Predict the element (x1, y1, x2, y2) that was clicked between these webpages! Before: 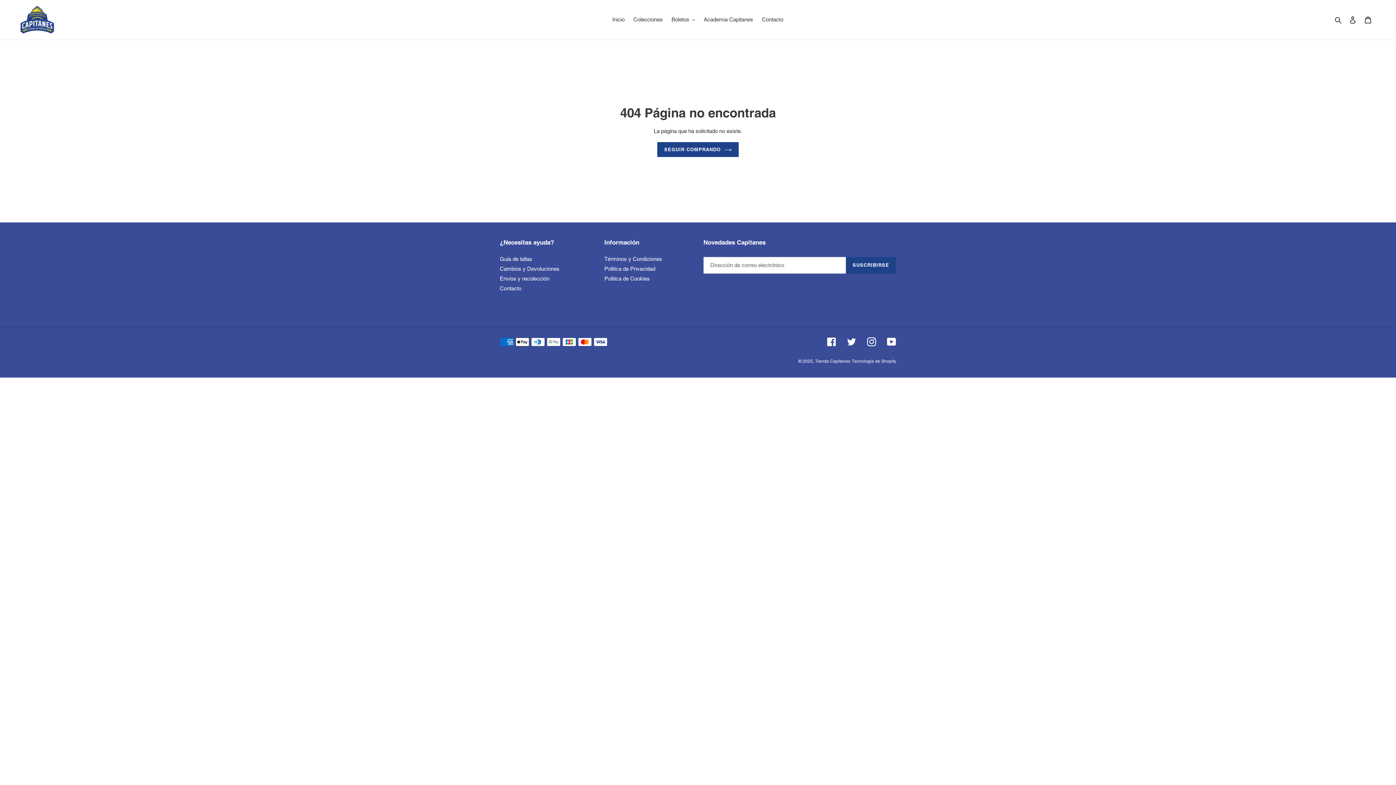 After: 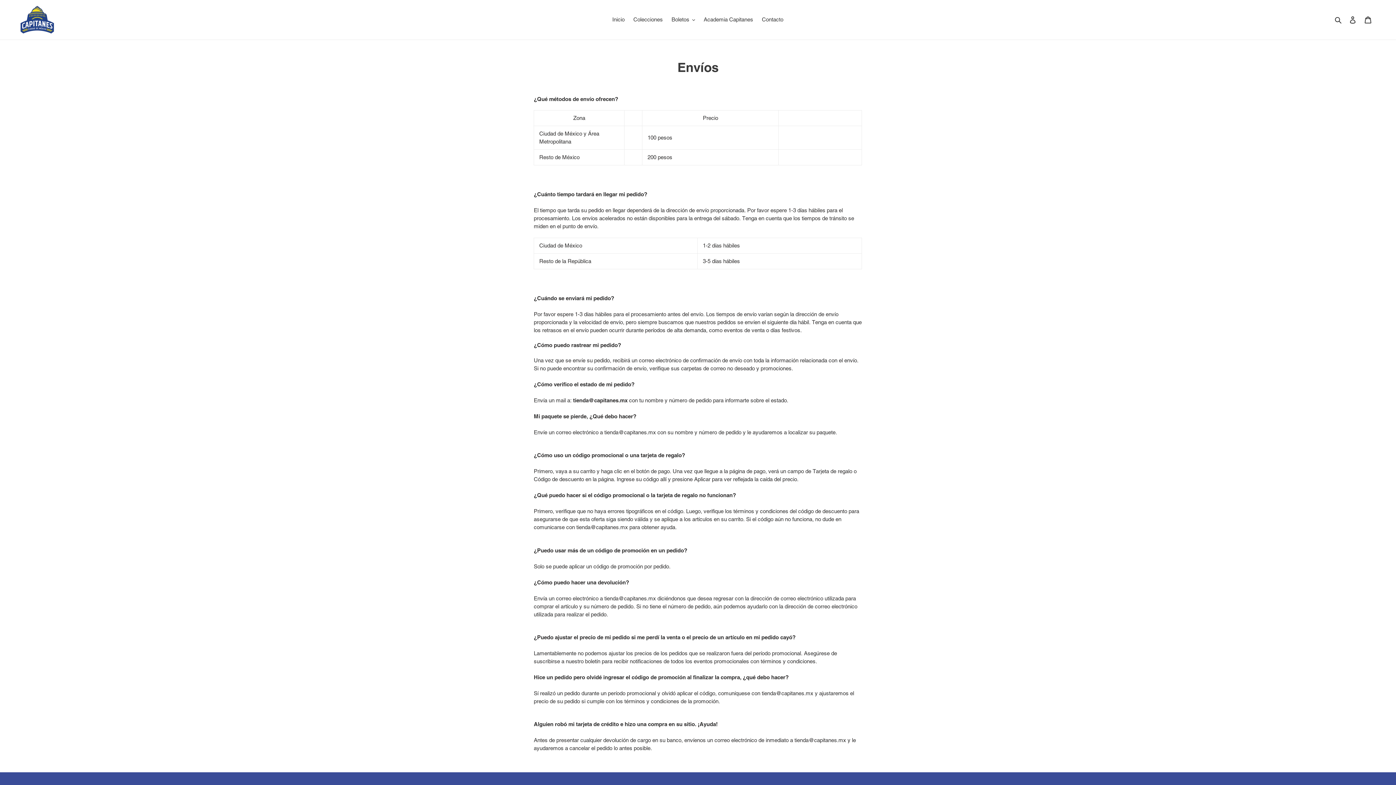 Action: bbox: (500, 275, 549, 281) label: Envíos y recolección